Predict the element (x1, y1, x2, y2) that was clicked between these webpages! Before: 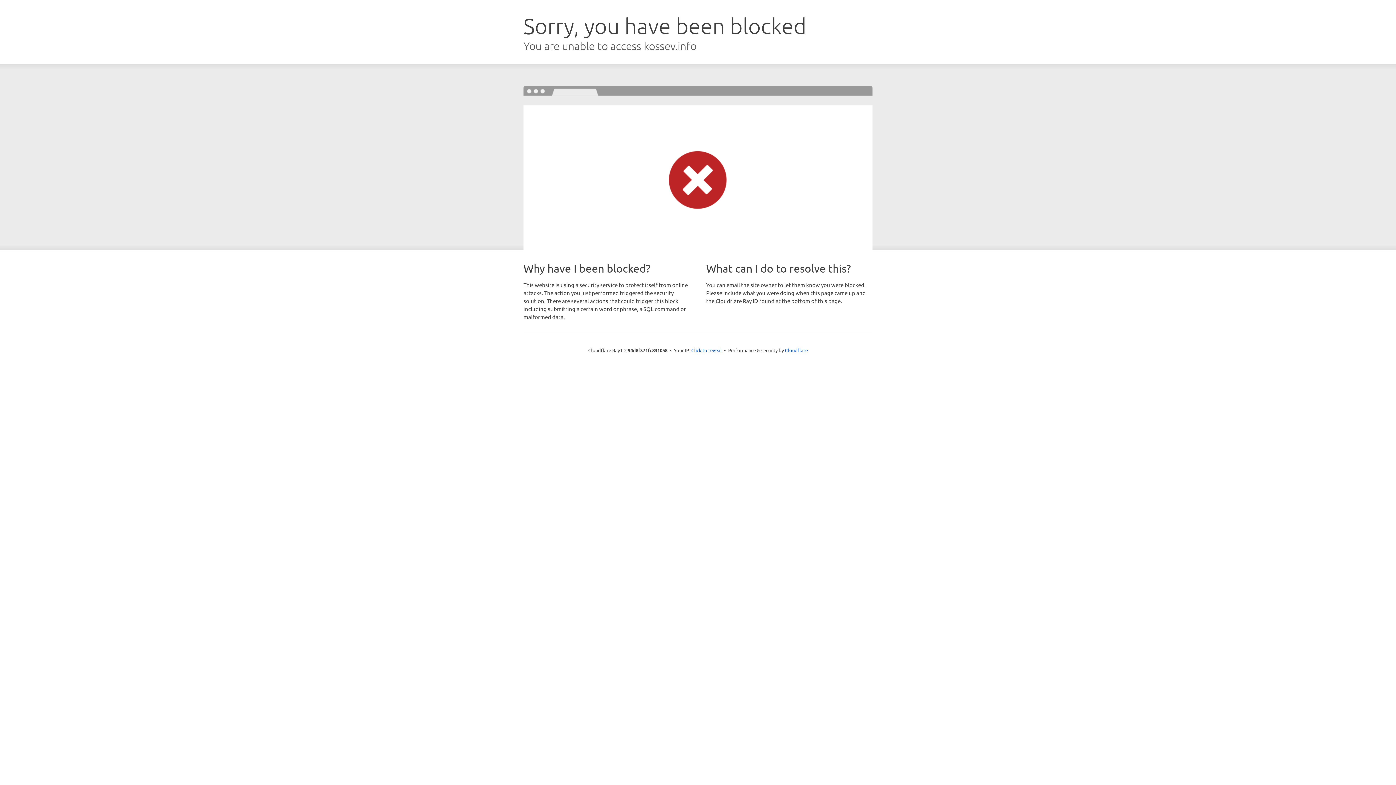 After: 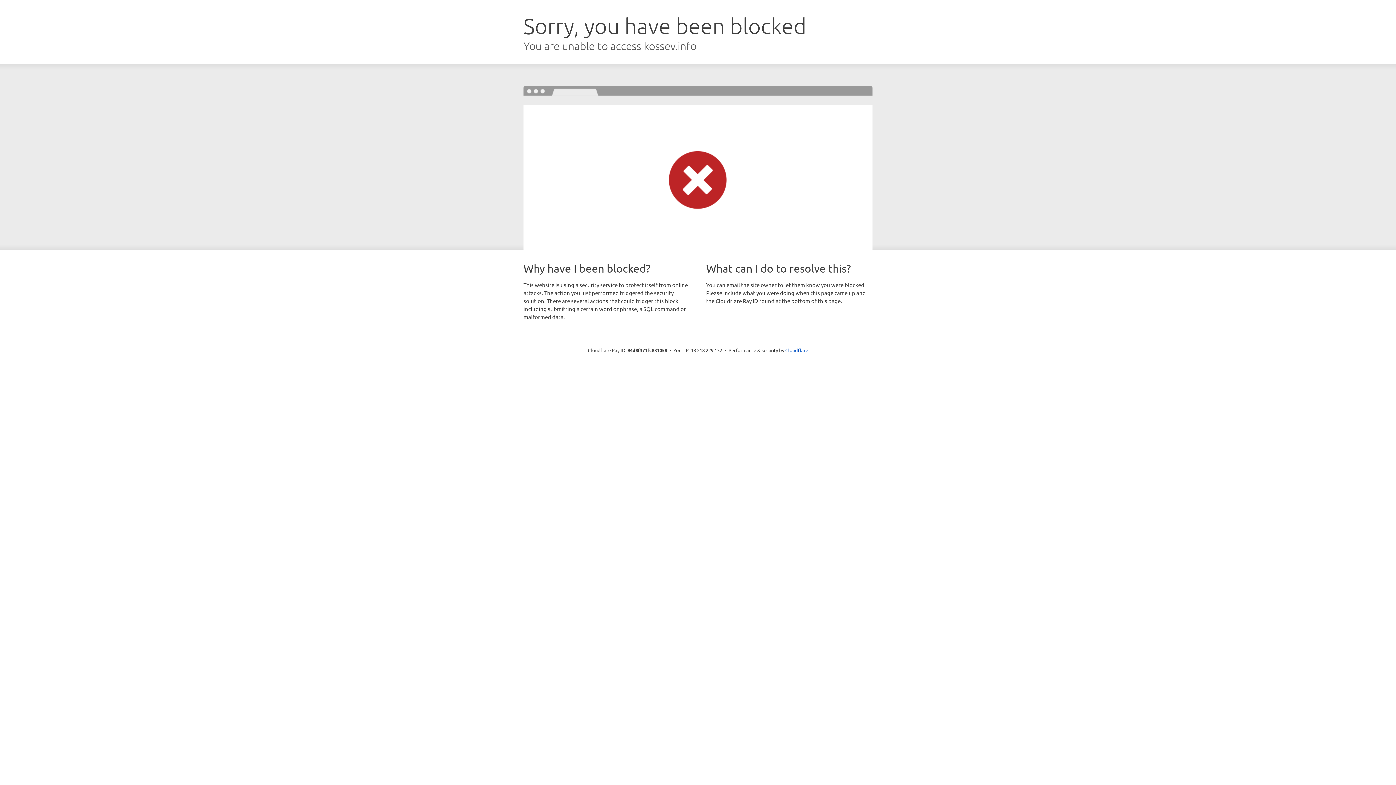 Action: label: Click to reveal bbox: (691, 346, 722, 353)